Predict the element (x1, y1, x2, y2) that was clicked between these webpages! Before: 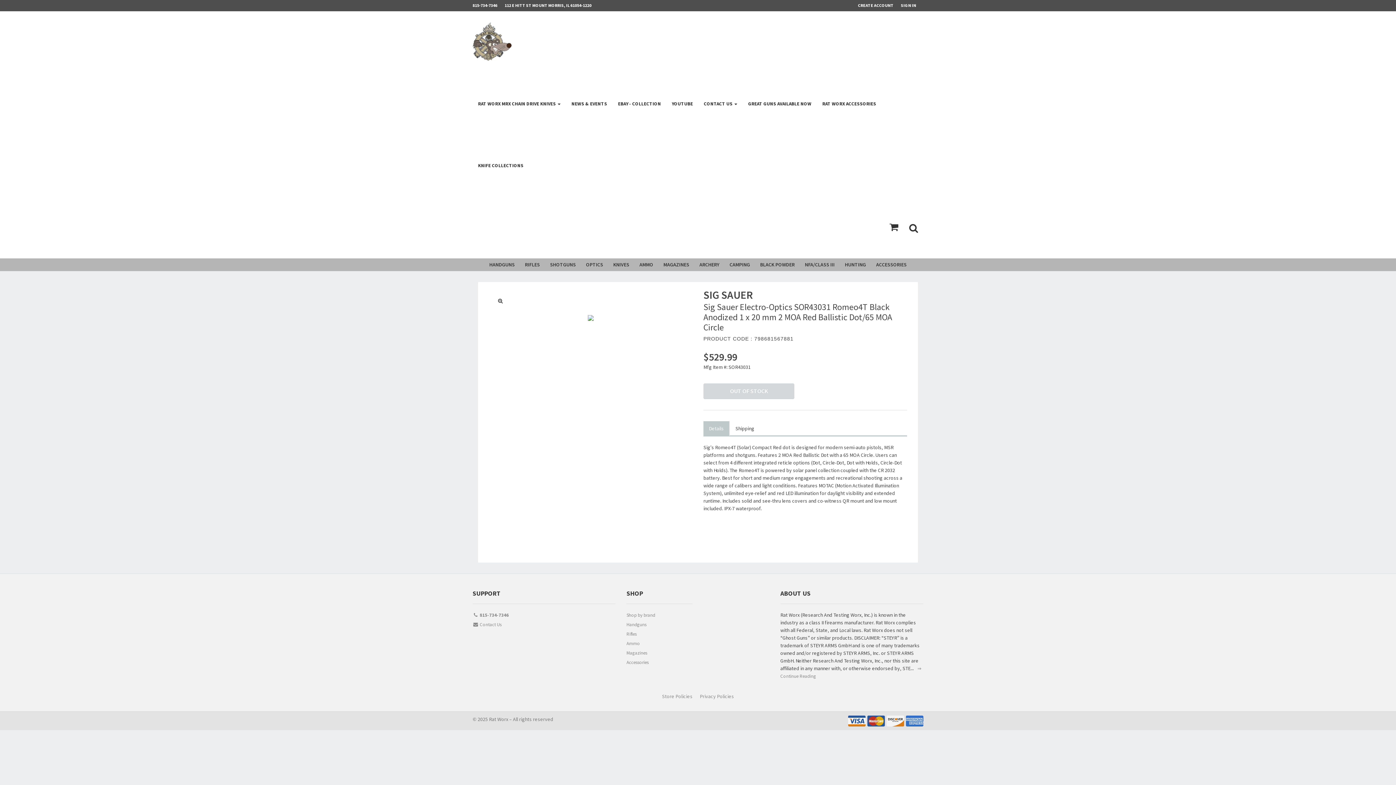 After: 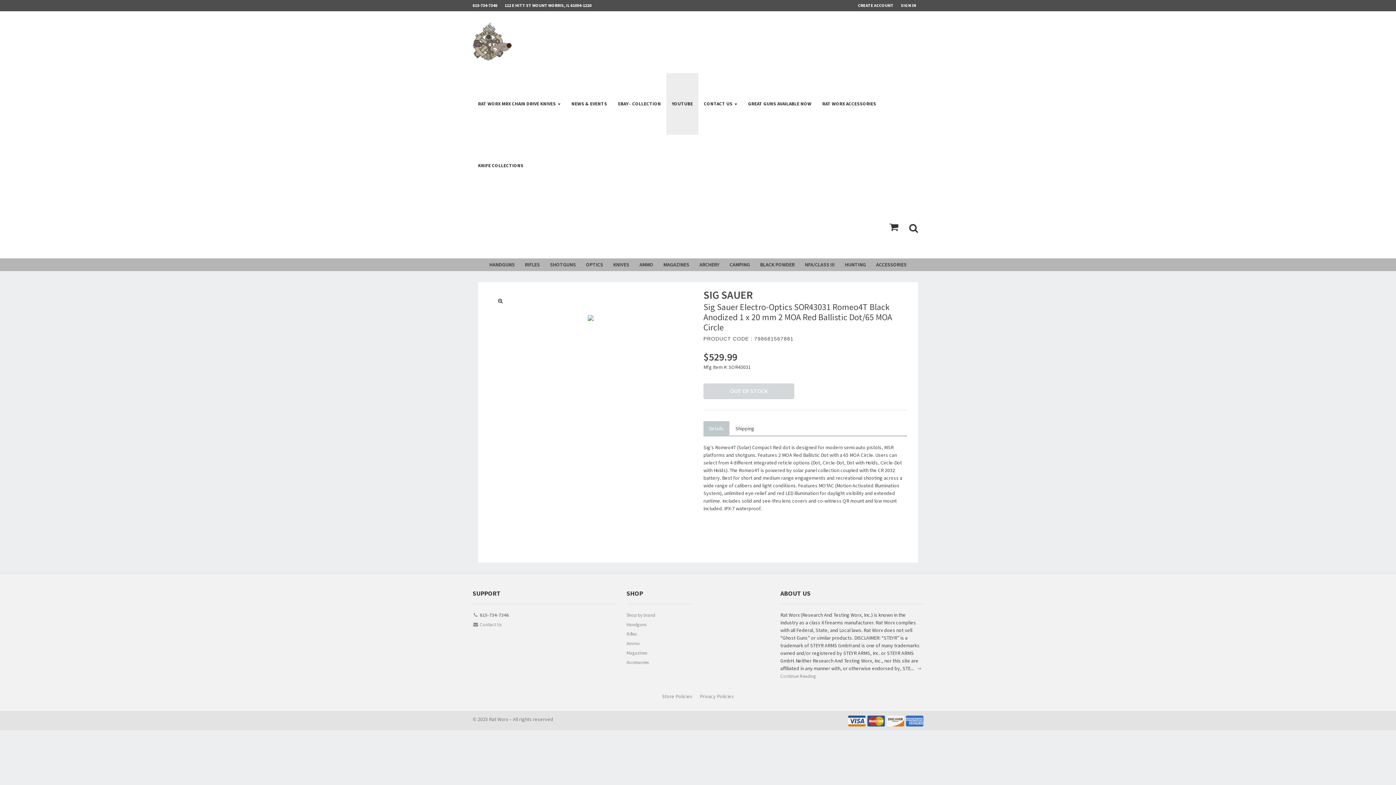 Action: bbox: (666, 73, 698, 134) label: YOUTUBE